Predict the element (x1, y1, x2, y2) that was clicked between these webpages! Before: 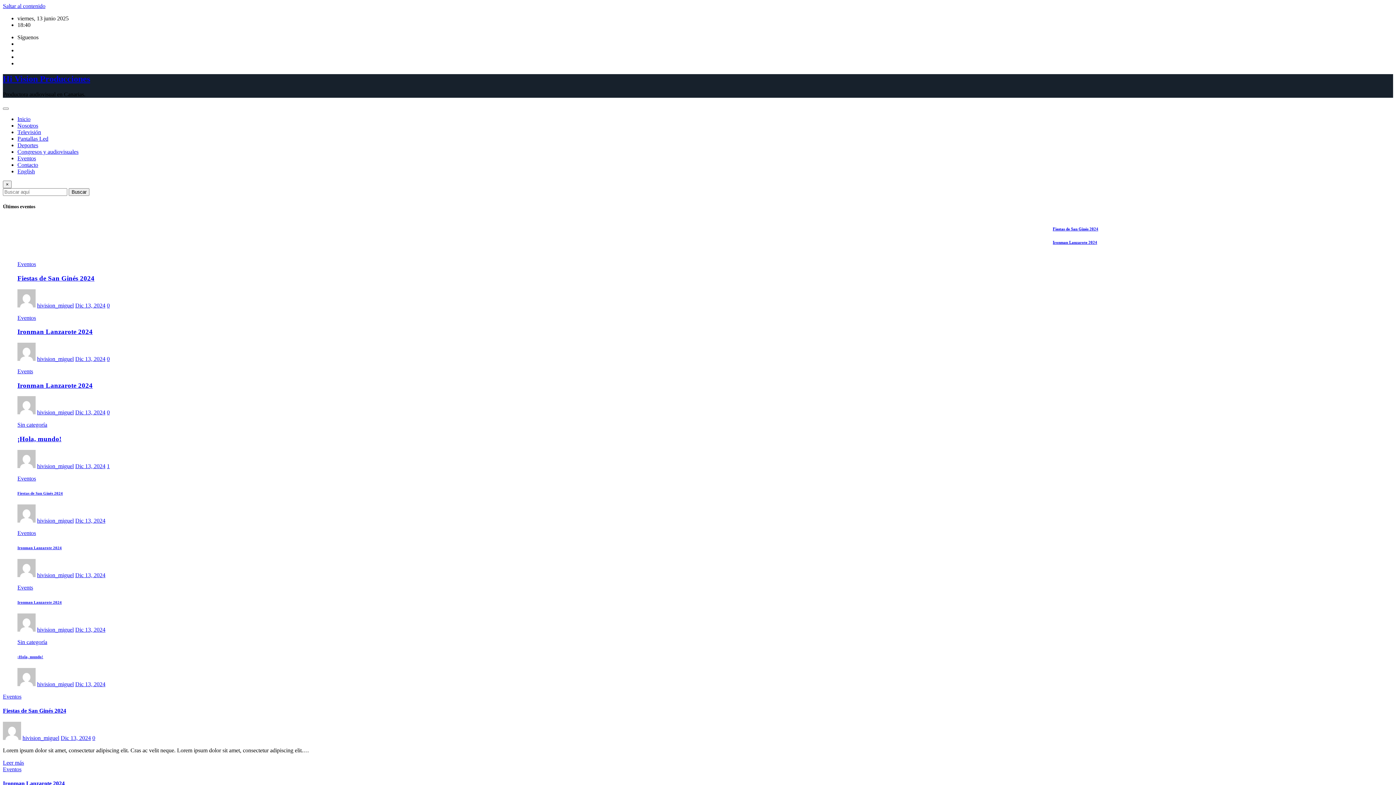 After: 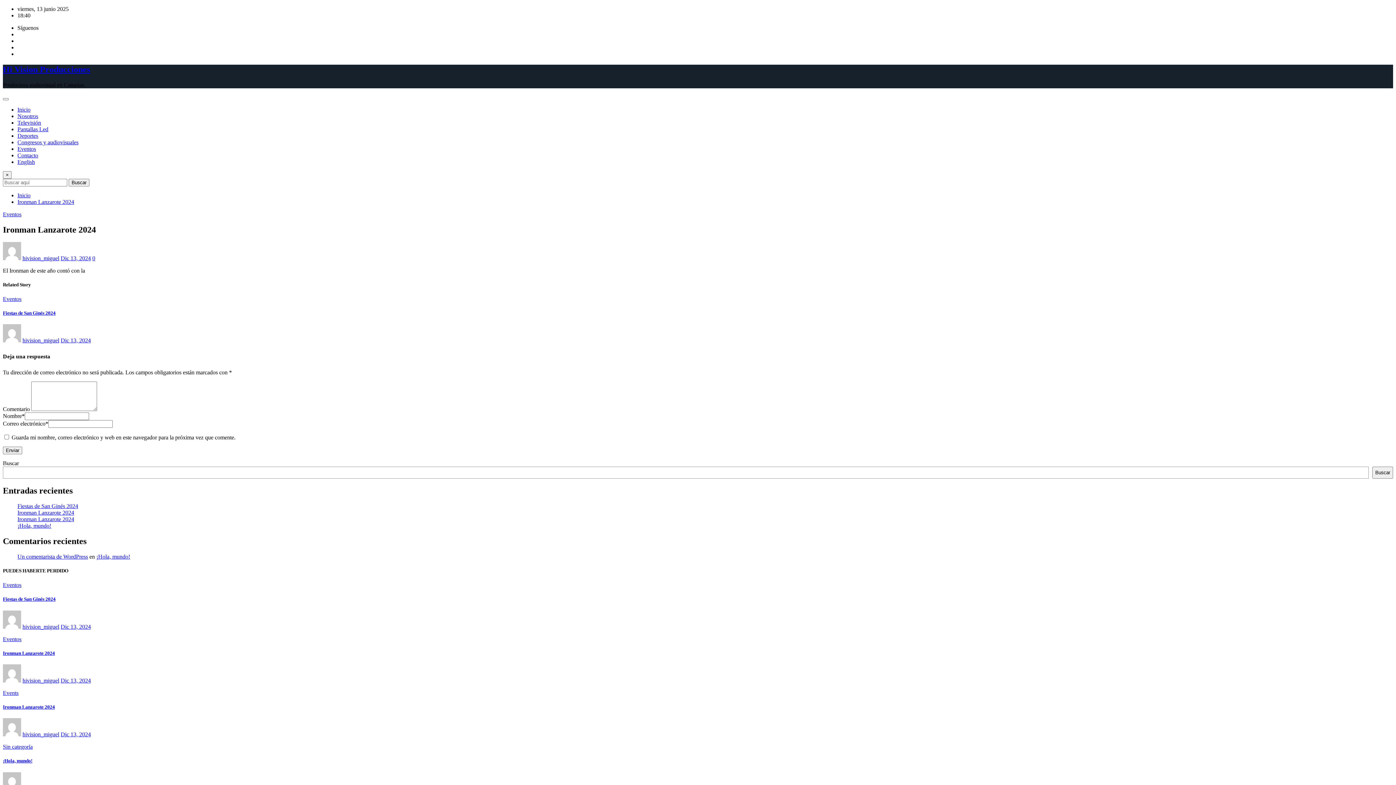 Action: bbox: (17, 328, 92, 335) label: Ironman Lanzarote 2024